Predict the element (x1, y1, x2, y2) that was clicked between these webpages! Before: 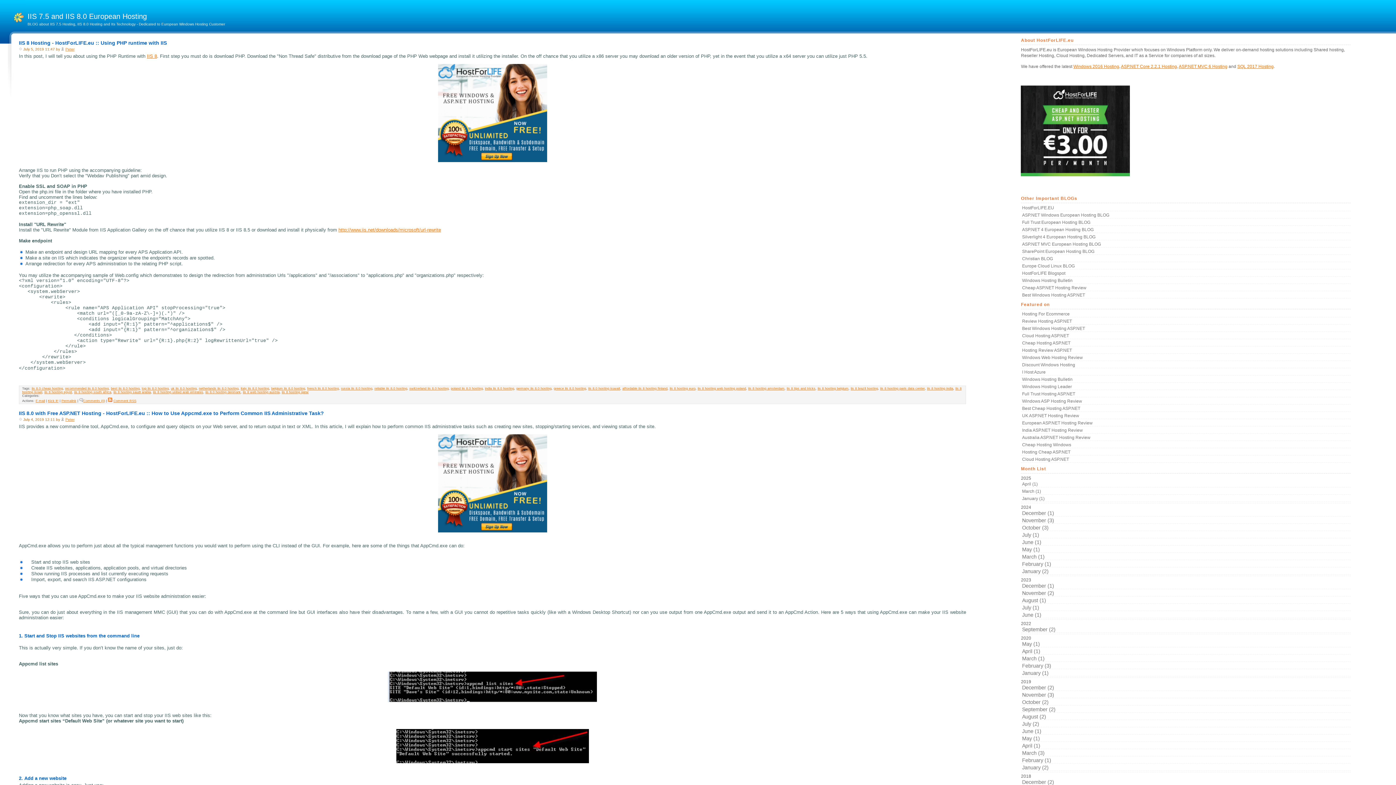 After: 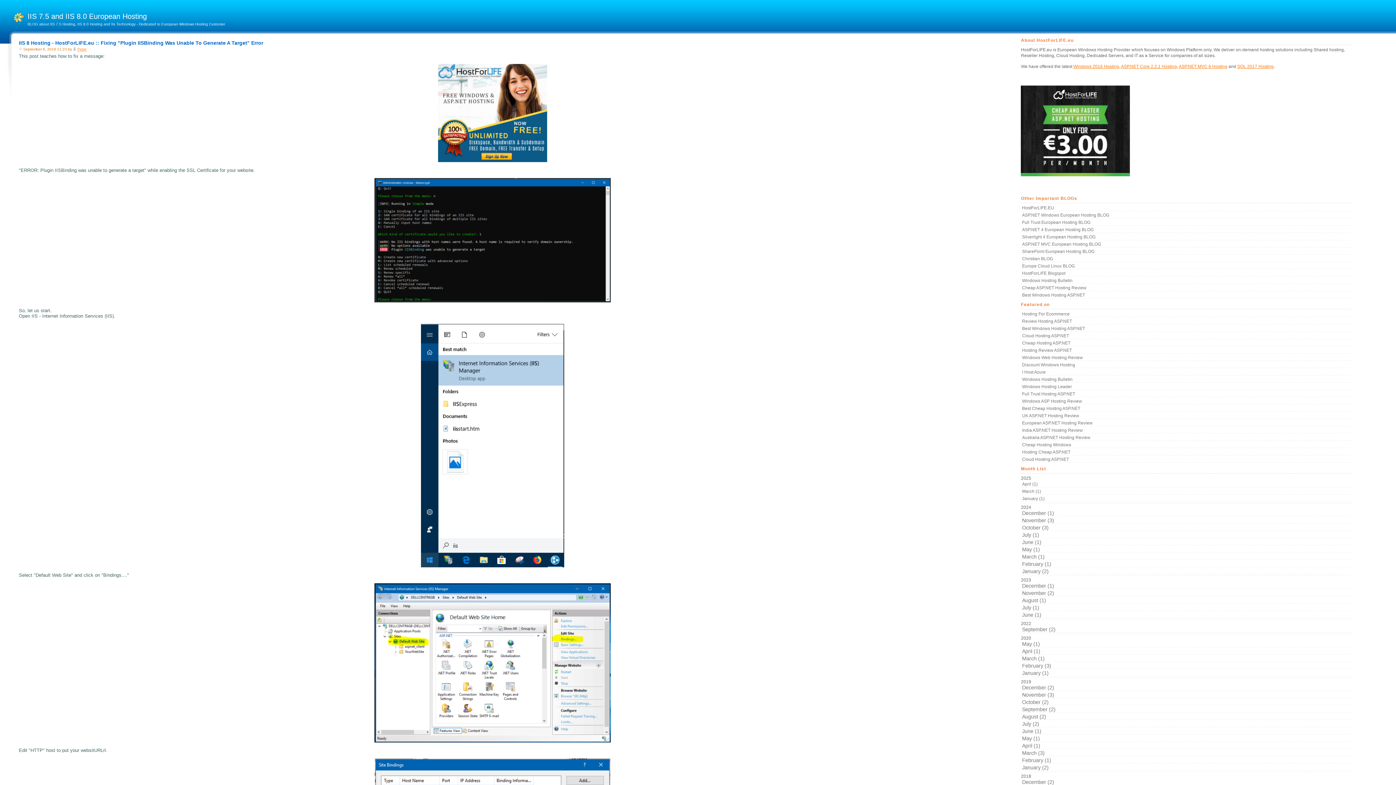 Action: bbox: (307, 386, 338, 390) label: french iis 8.0 hosting